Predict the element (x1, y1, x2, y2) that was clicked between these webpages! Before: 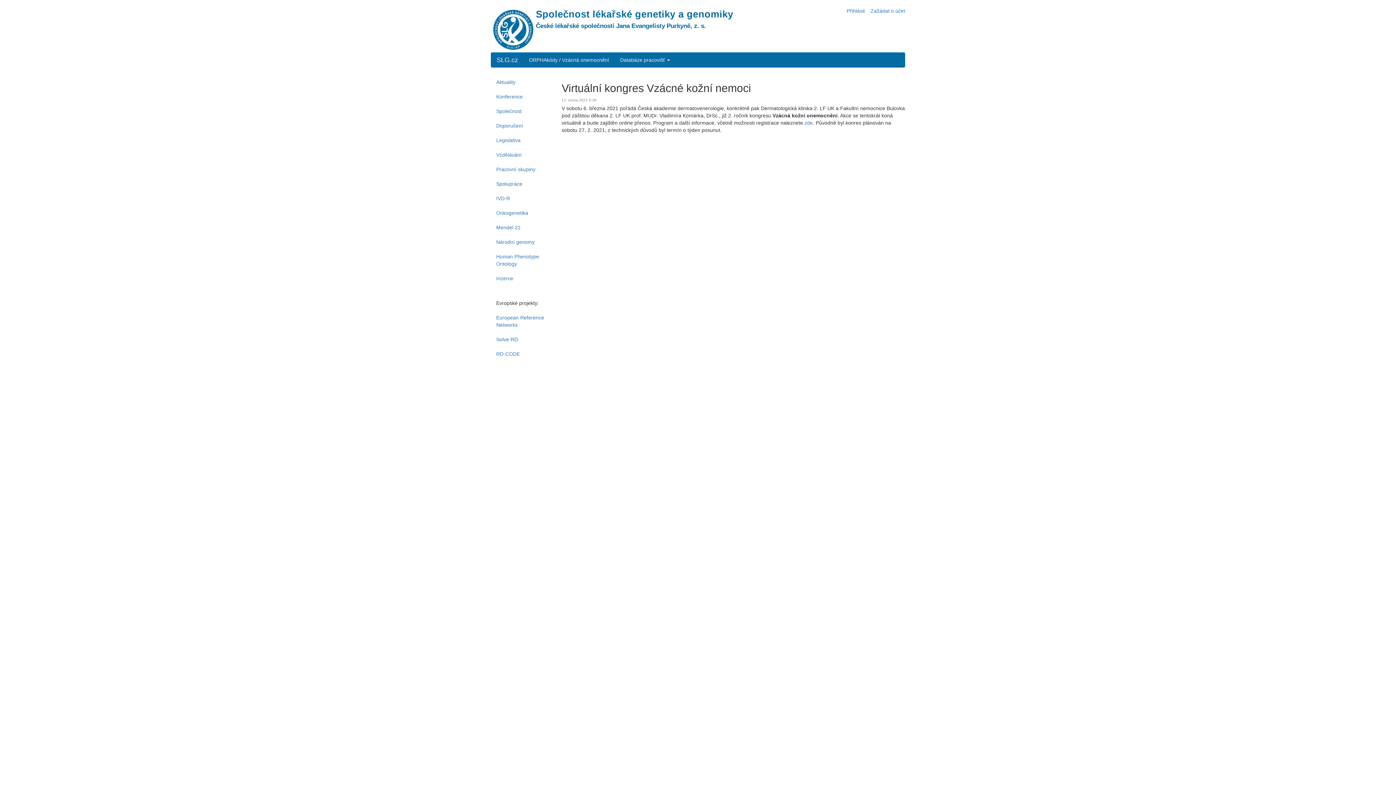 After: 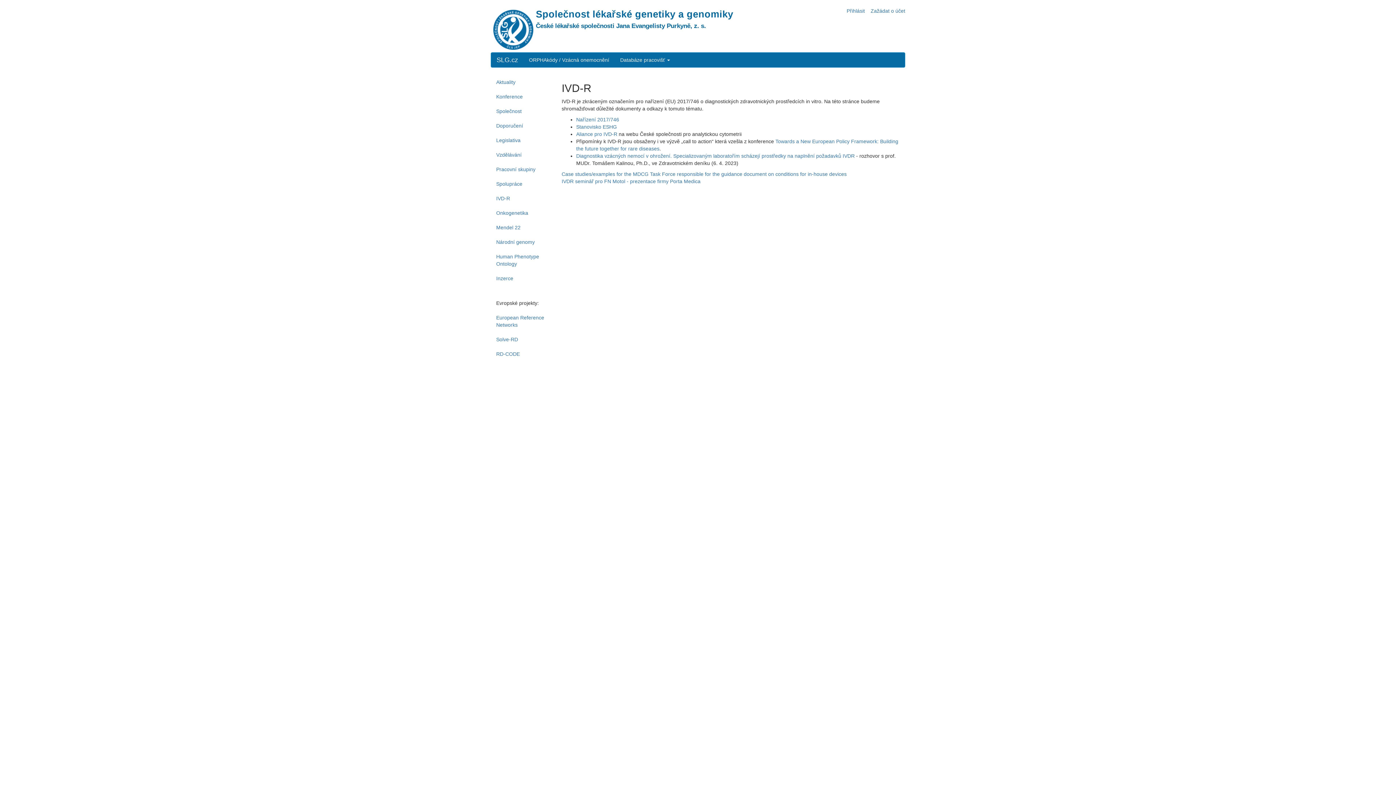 Action: label: IVD-R bbox: (490, 191, 515, 205)